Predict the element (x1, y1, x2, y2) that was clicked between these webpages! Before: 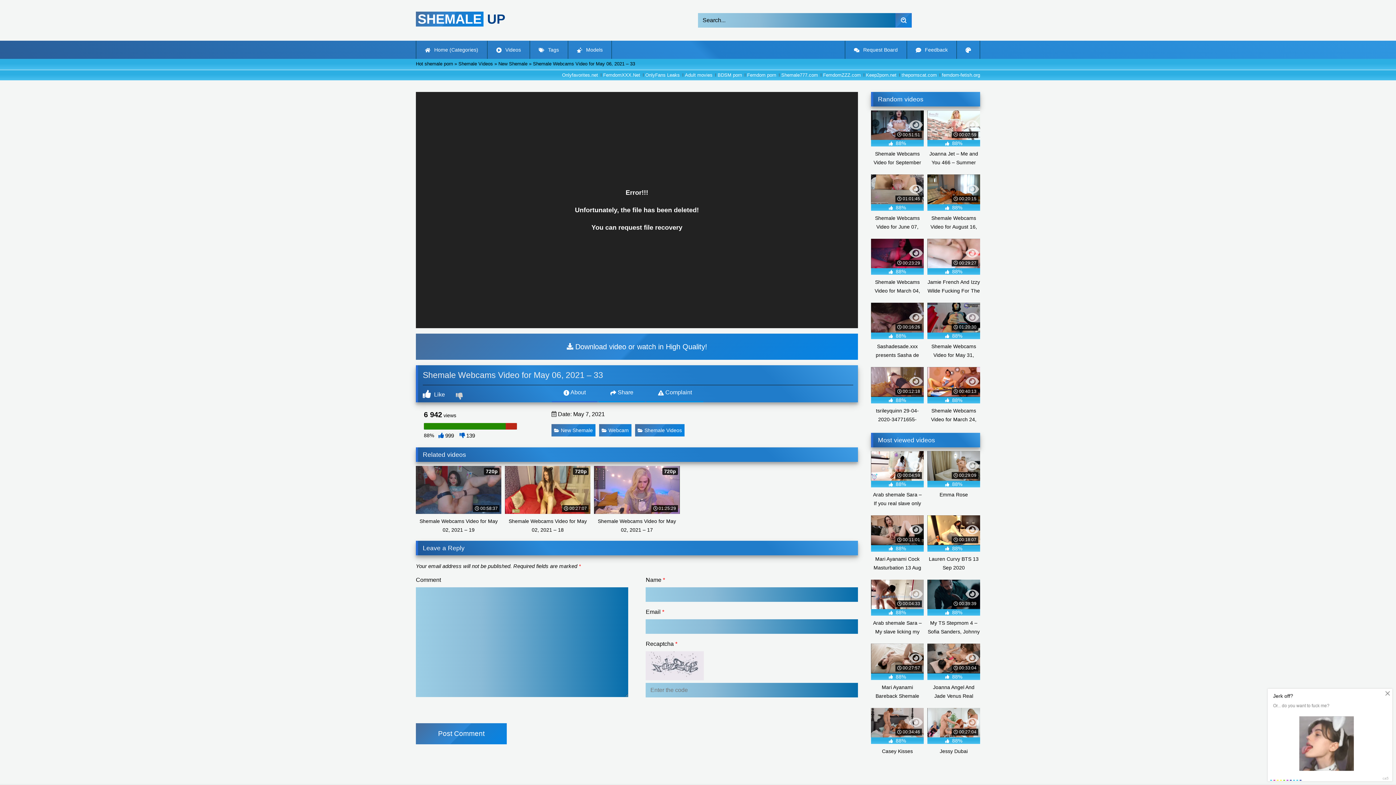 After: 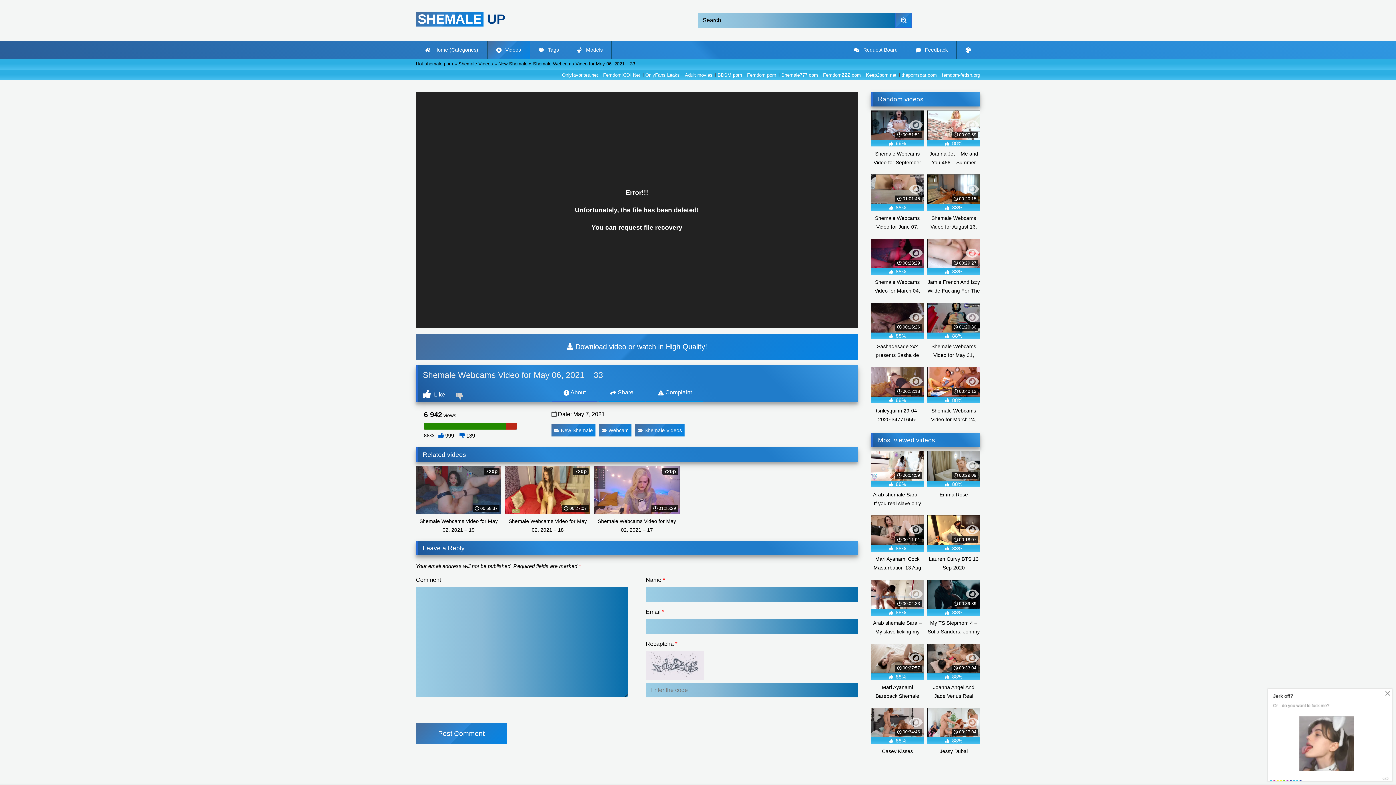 Action: label:  Videos bbox: (487, 40, 529, 58)